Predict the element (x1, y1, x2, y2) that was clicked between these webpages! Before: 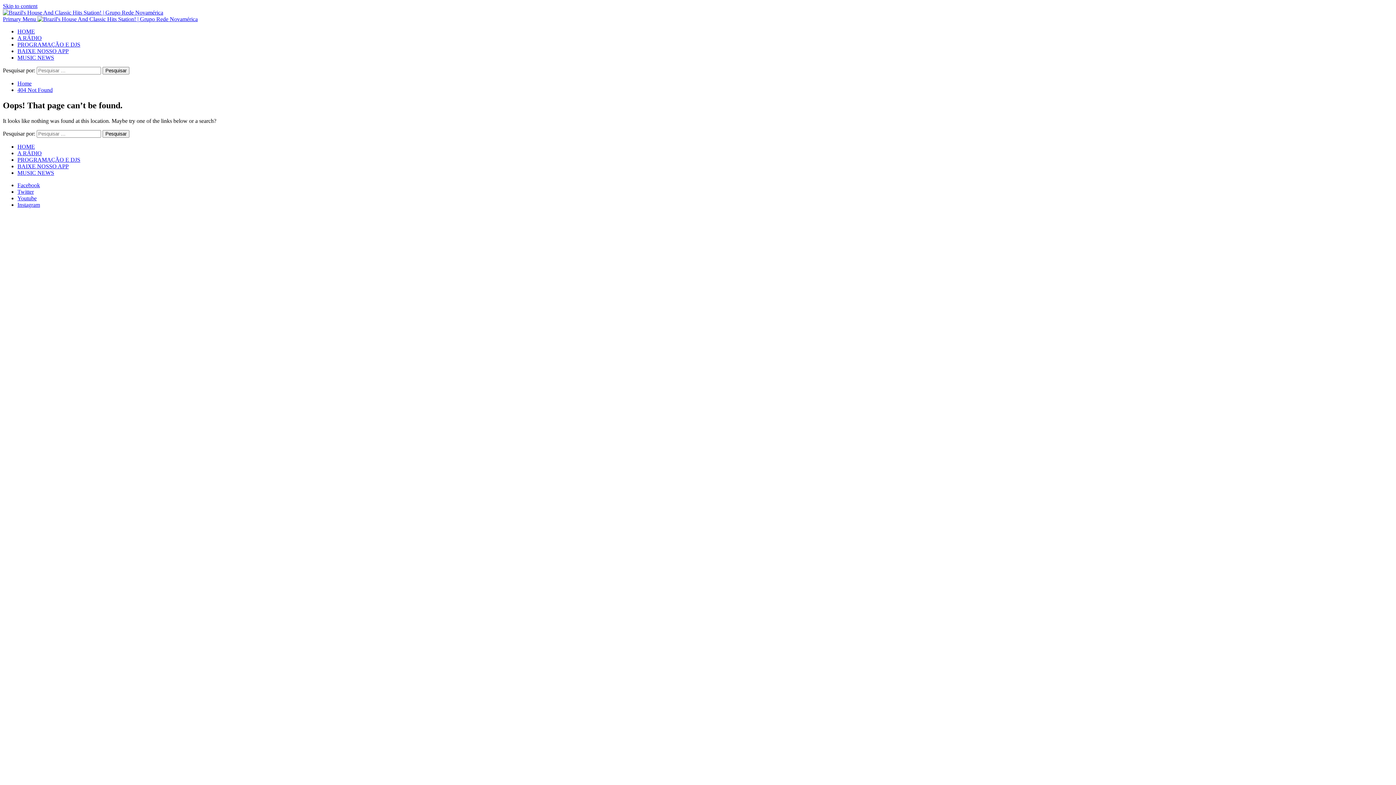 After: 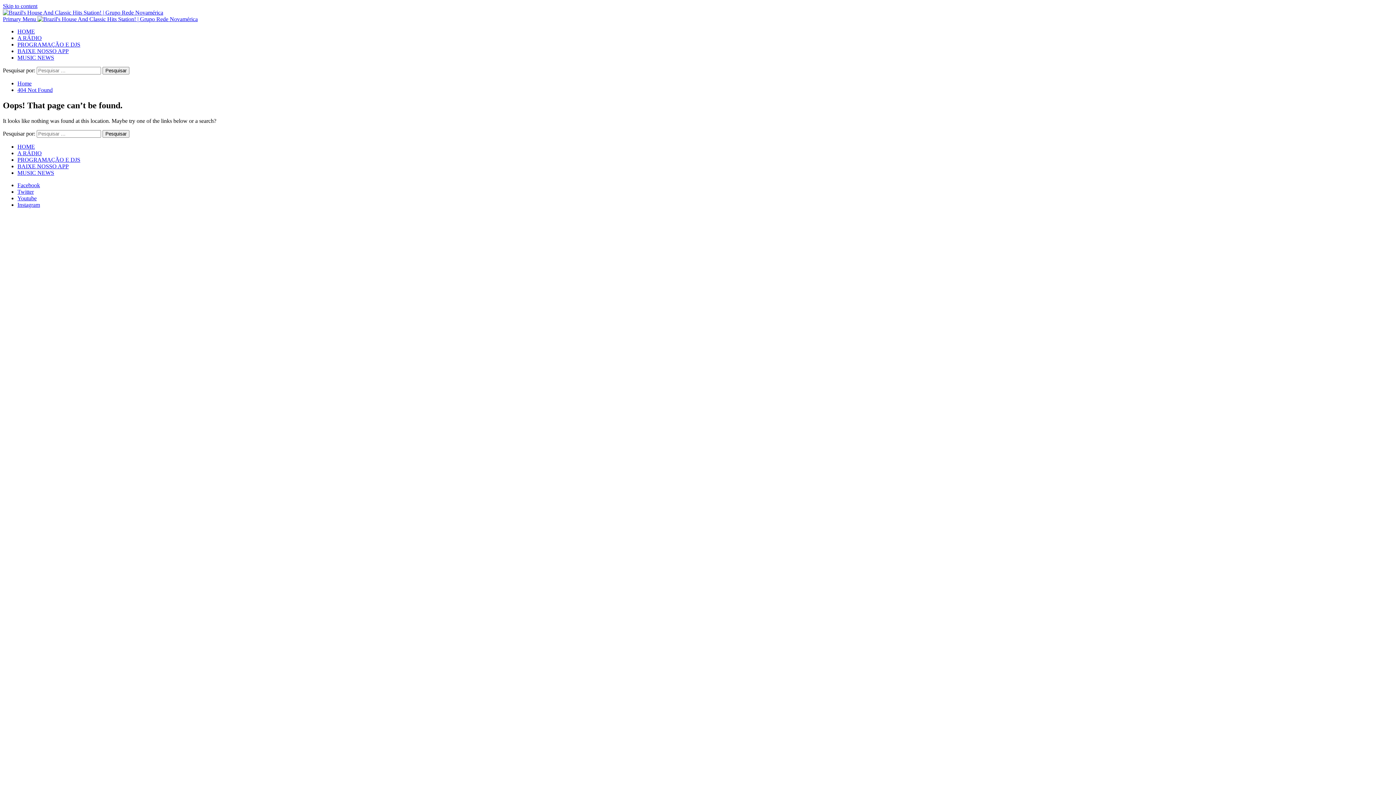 Action: bbox: (2, 16, 37, 22) label: Primary Menu 